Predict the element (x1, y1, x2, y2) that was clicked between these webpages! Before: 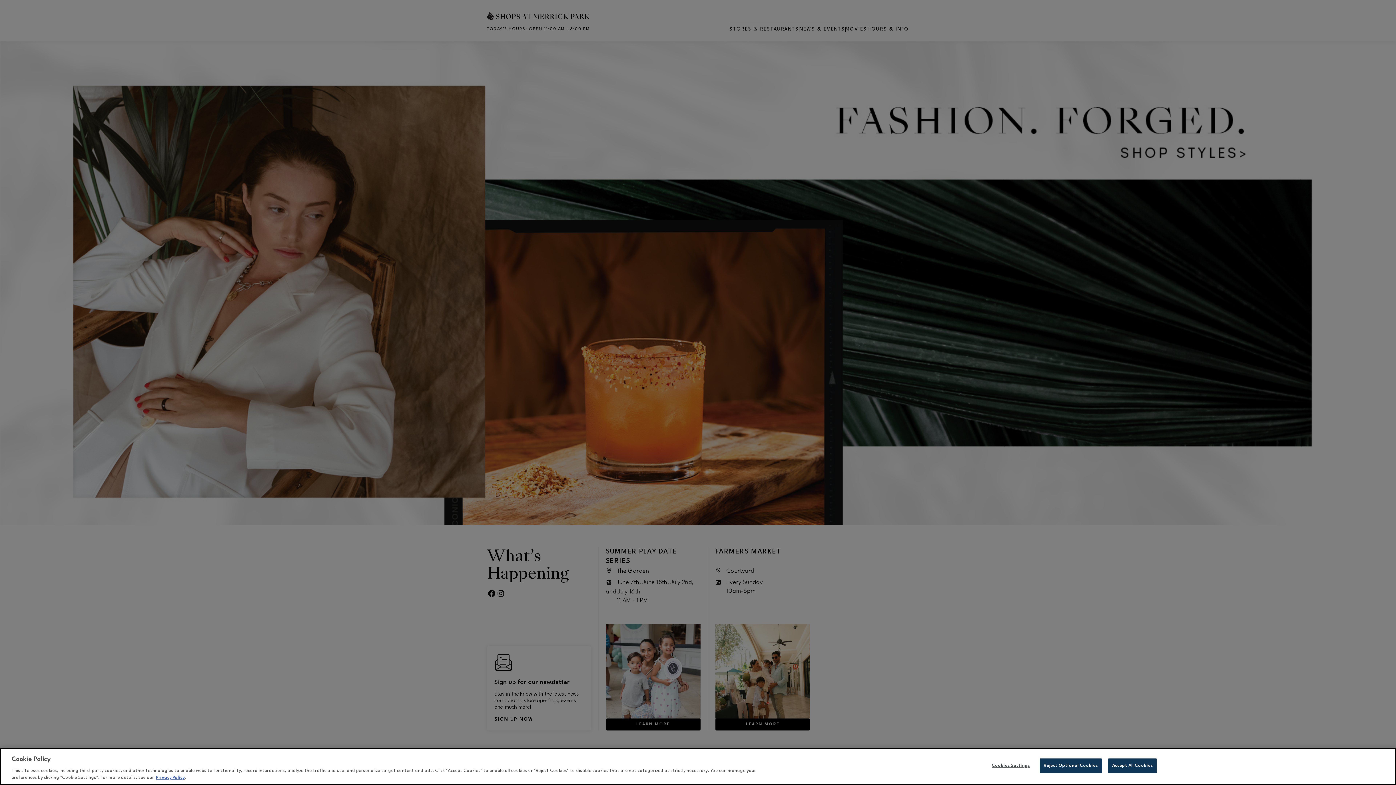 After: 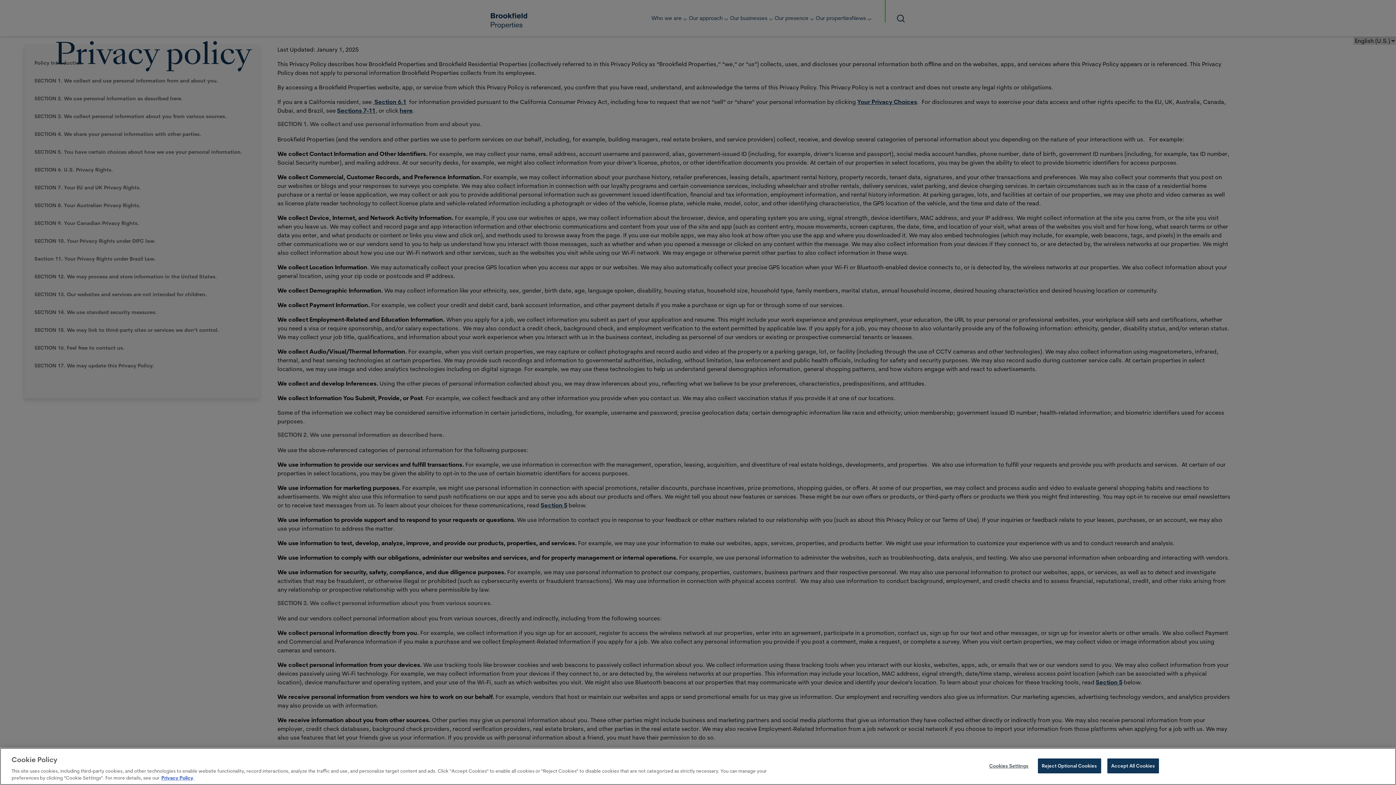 Action: label: Privacy Policy bbox: (156, 776, 184, 780)